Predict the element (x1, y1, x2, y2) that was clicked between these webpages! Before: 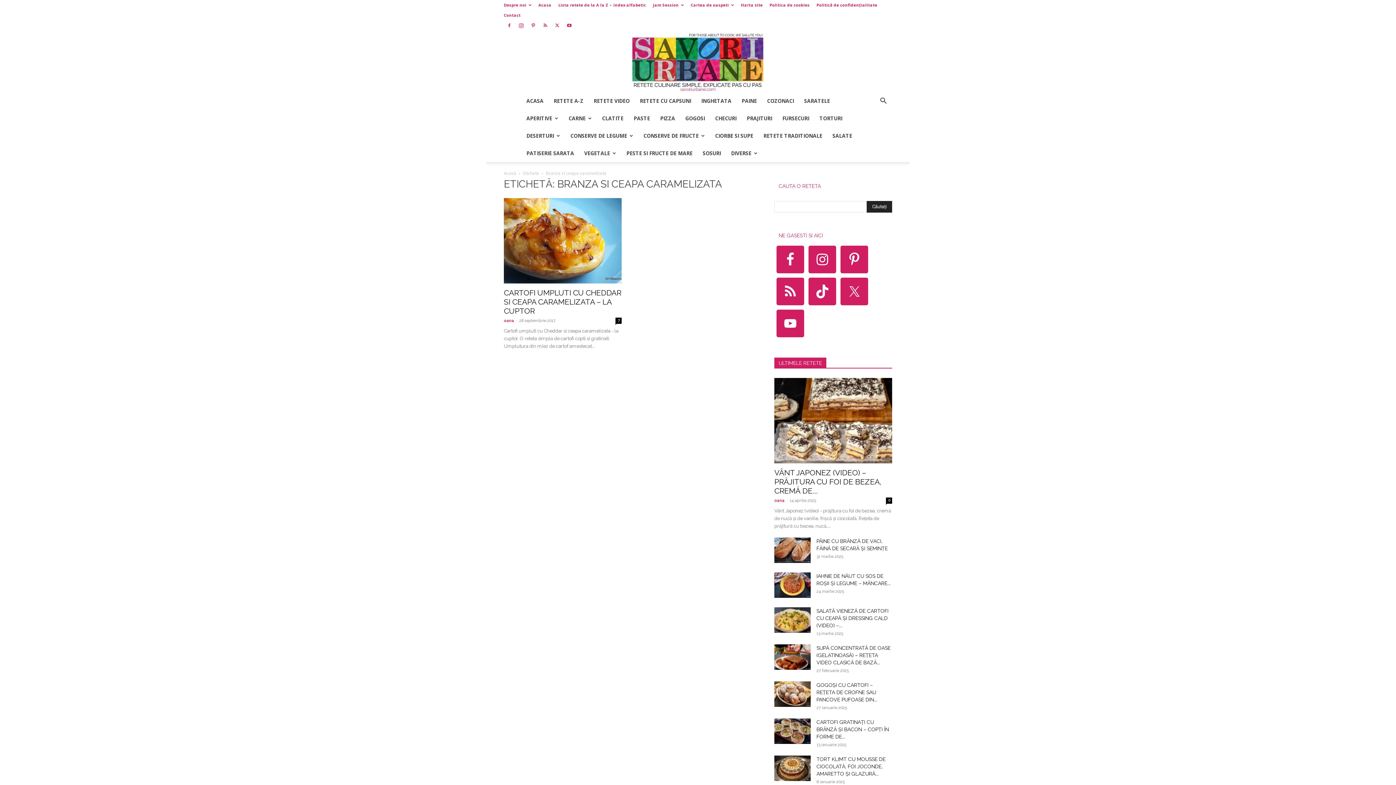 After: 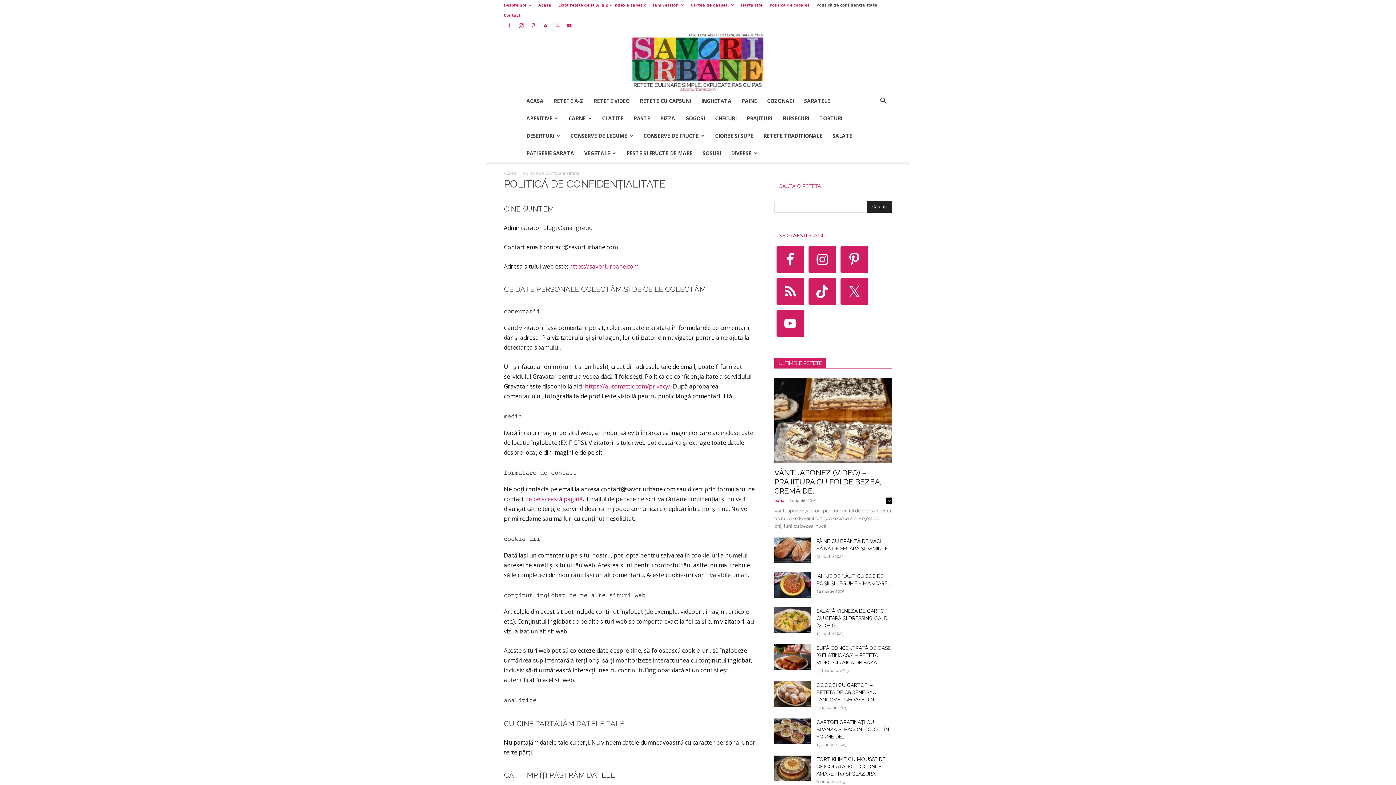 Action: label: Politică de confidențialitate bbox: (816, 2, 877, 7)